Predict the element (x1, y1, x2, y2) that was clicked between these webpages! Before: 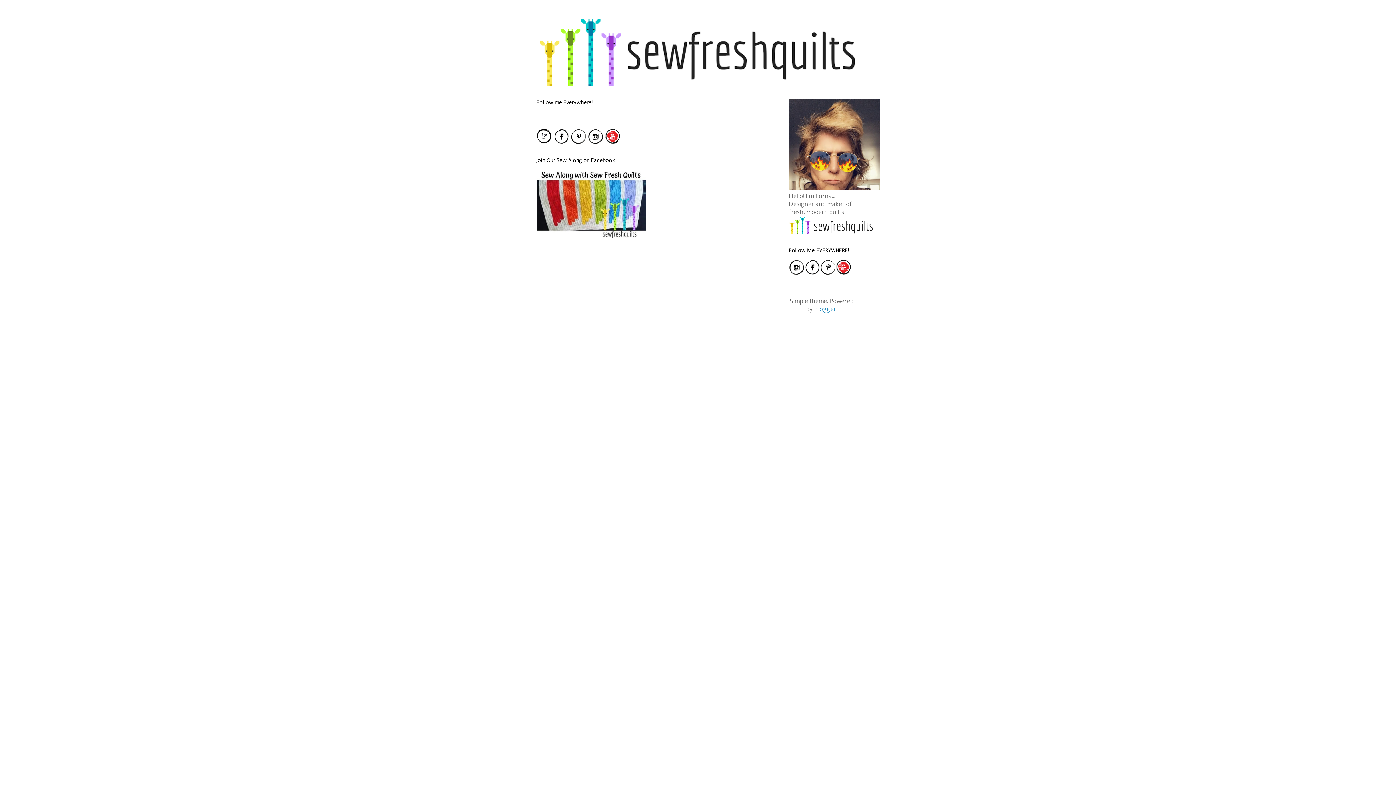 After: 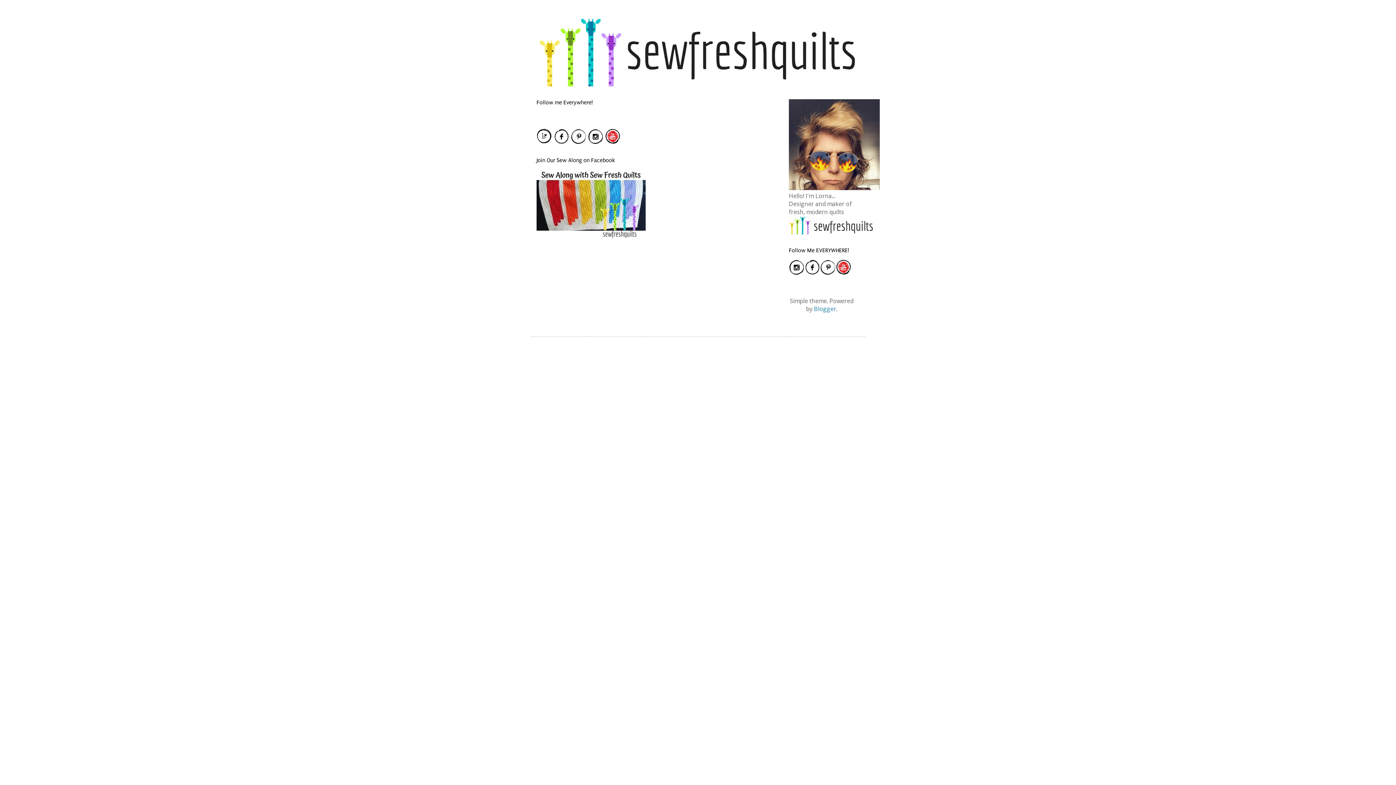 Action: bbox: (536, 232, 645, 240)